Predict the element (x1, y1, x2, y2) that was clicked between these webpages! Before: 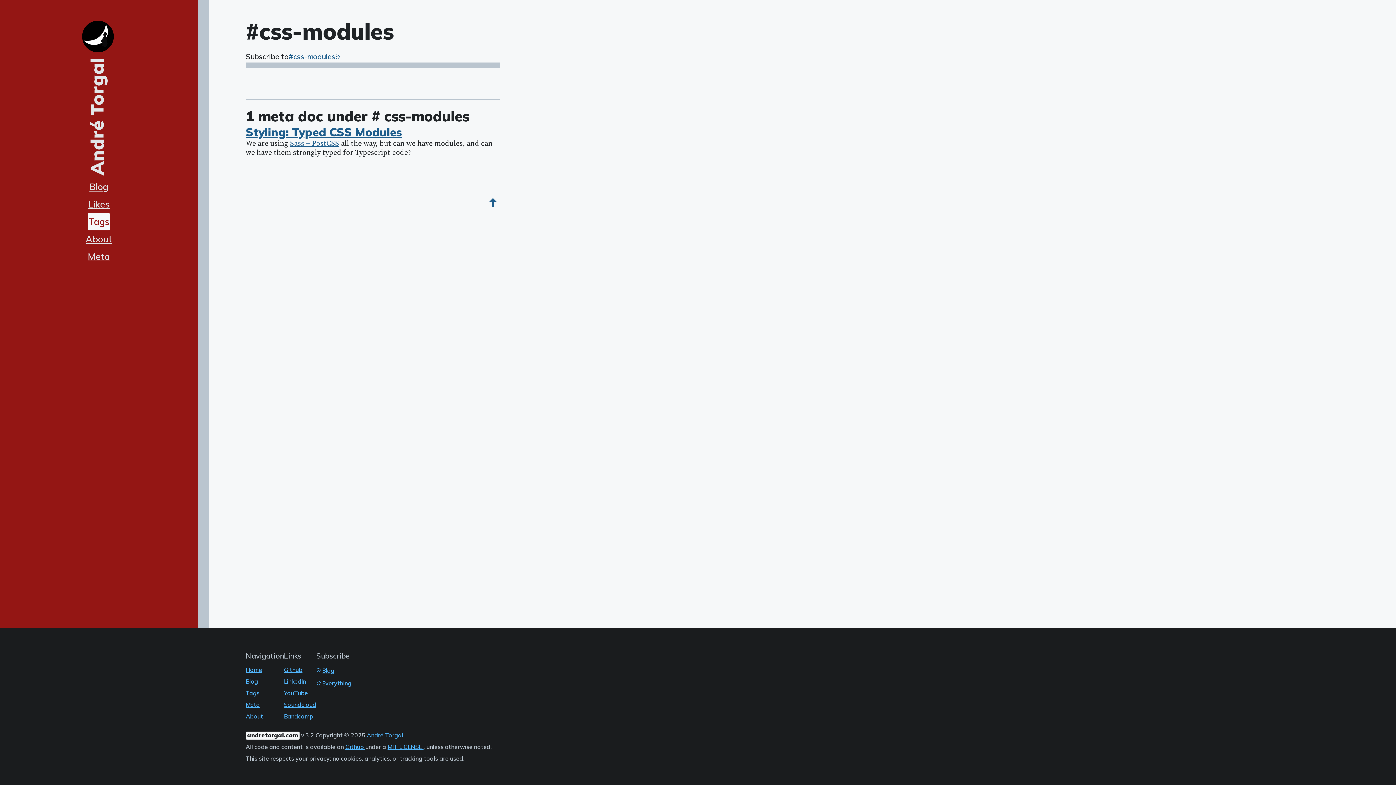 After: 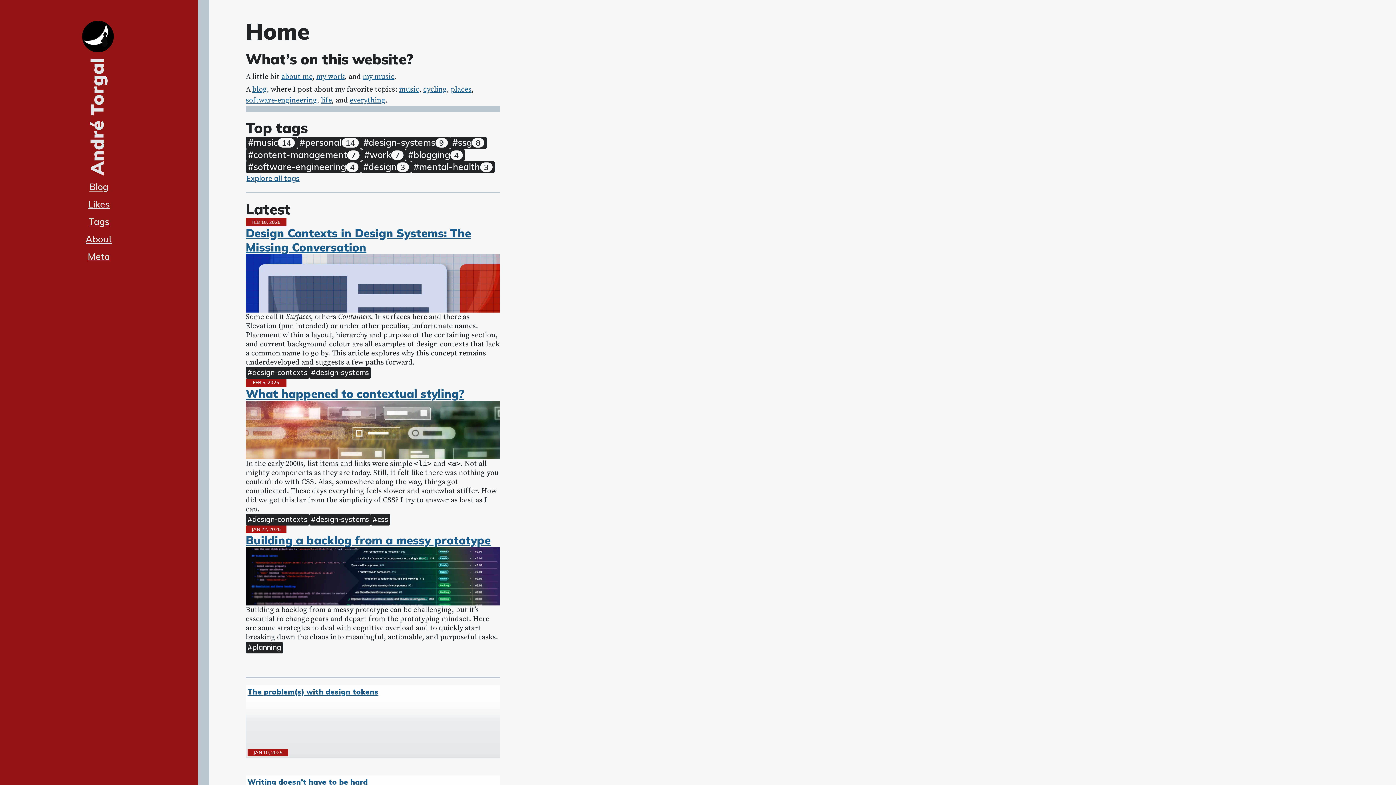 Action: label: André Torgal bbox: (78, 17, 117, 178)